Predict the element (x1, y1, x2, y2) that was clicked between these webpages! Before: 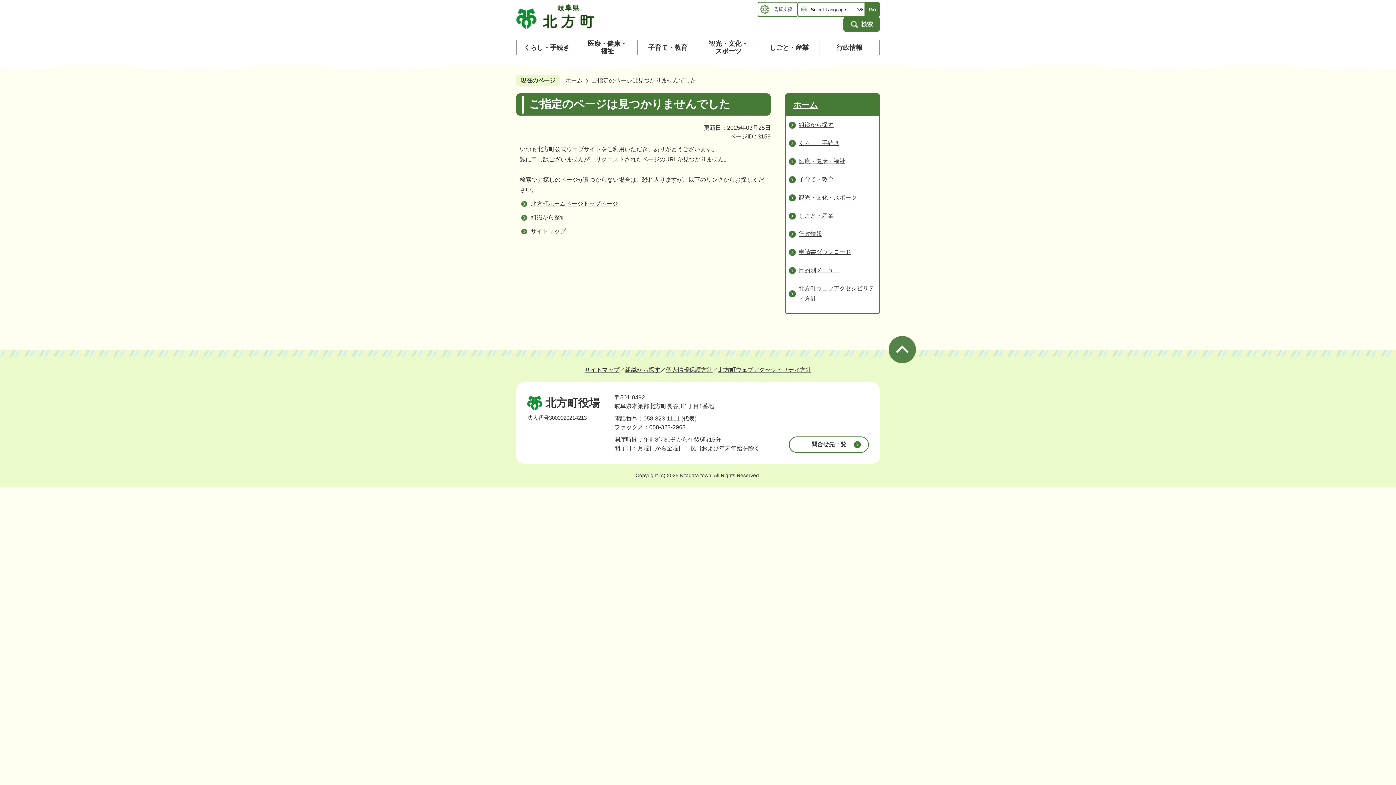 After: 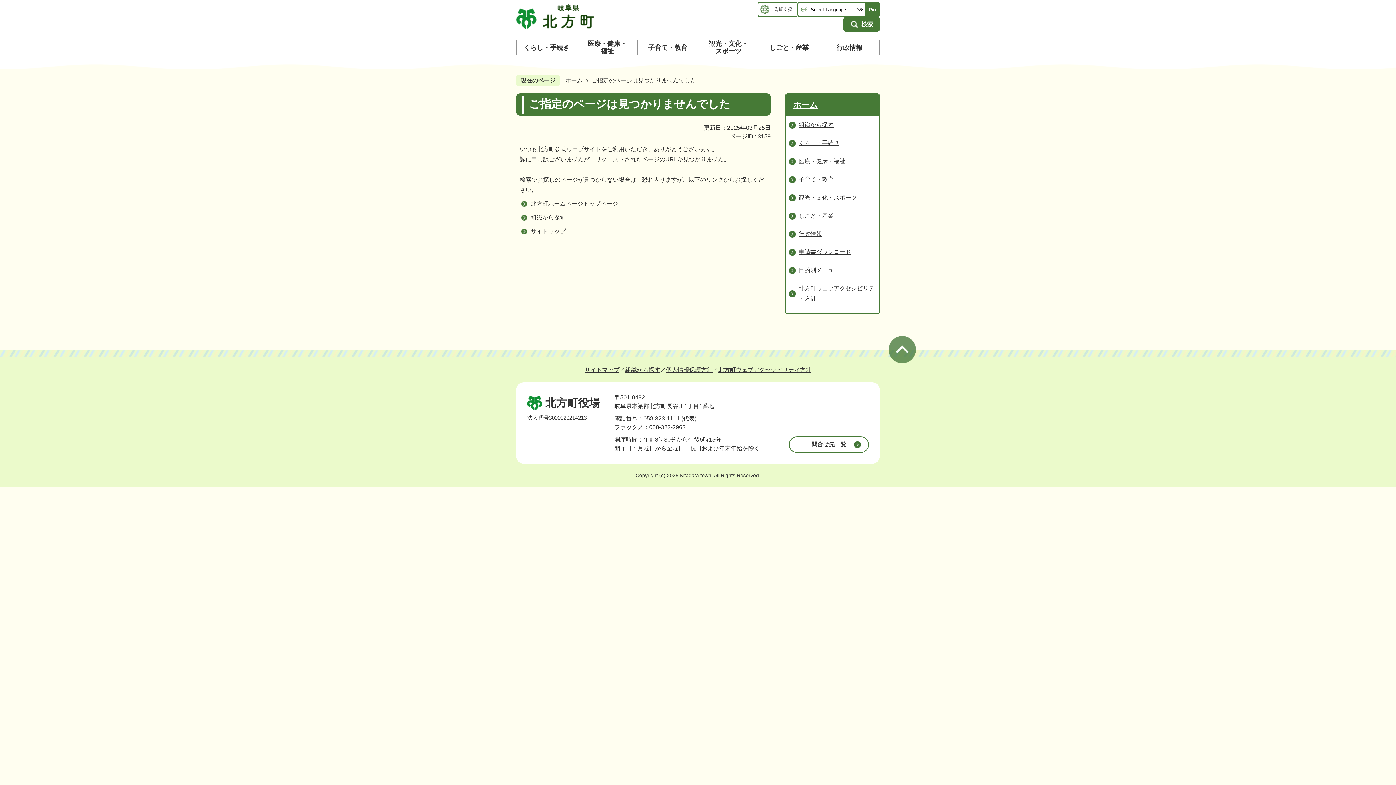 Action: bbox: (888, 336, 916, 363)